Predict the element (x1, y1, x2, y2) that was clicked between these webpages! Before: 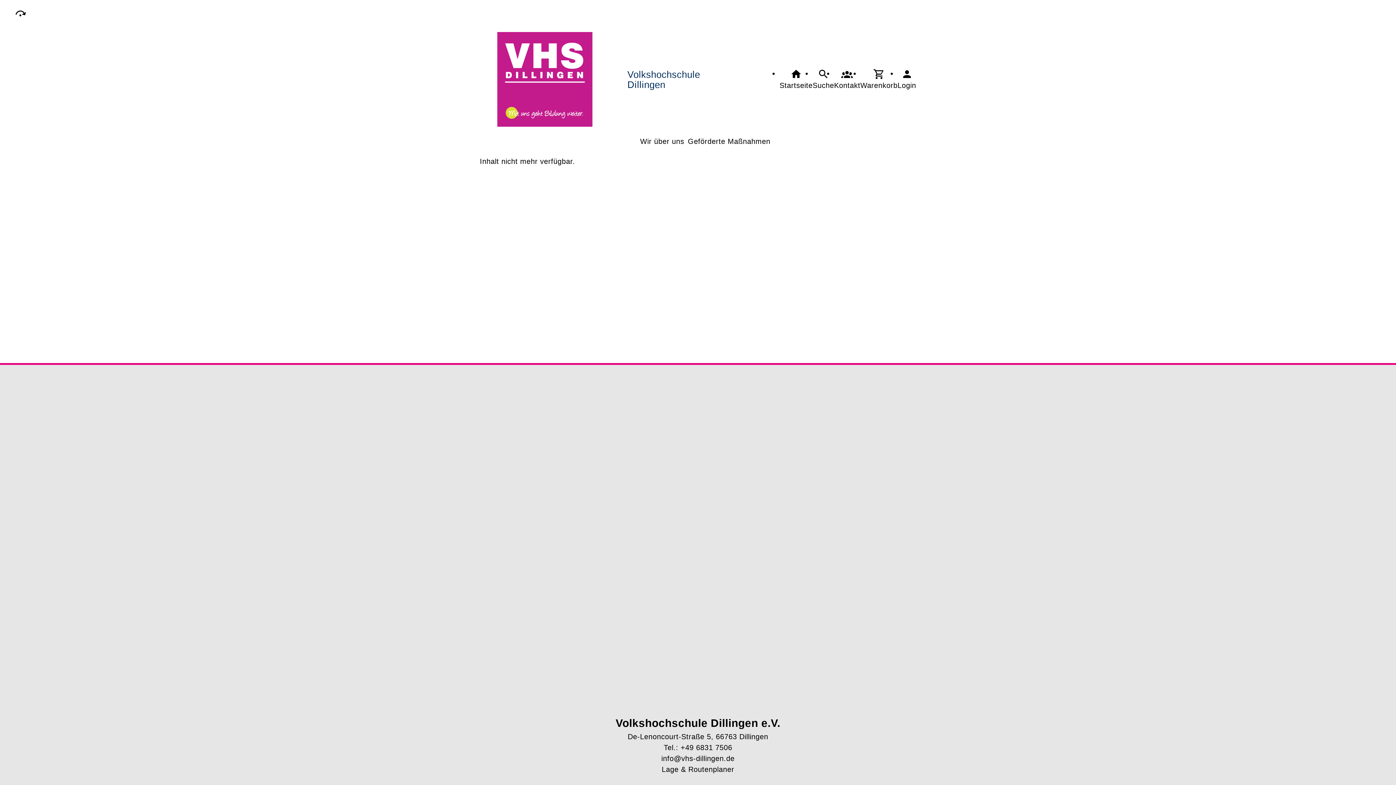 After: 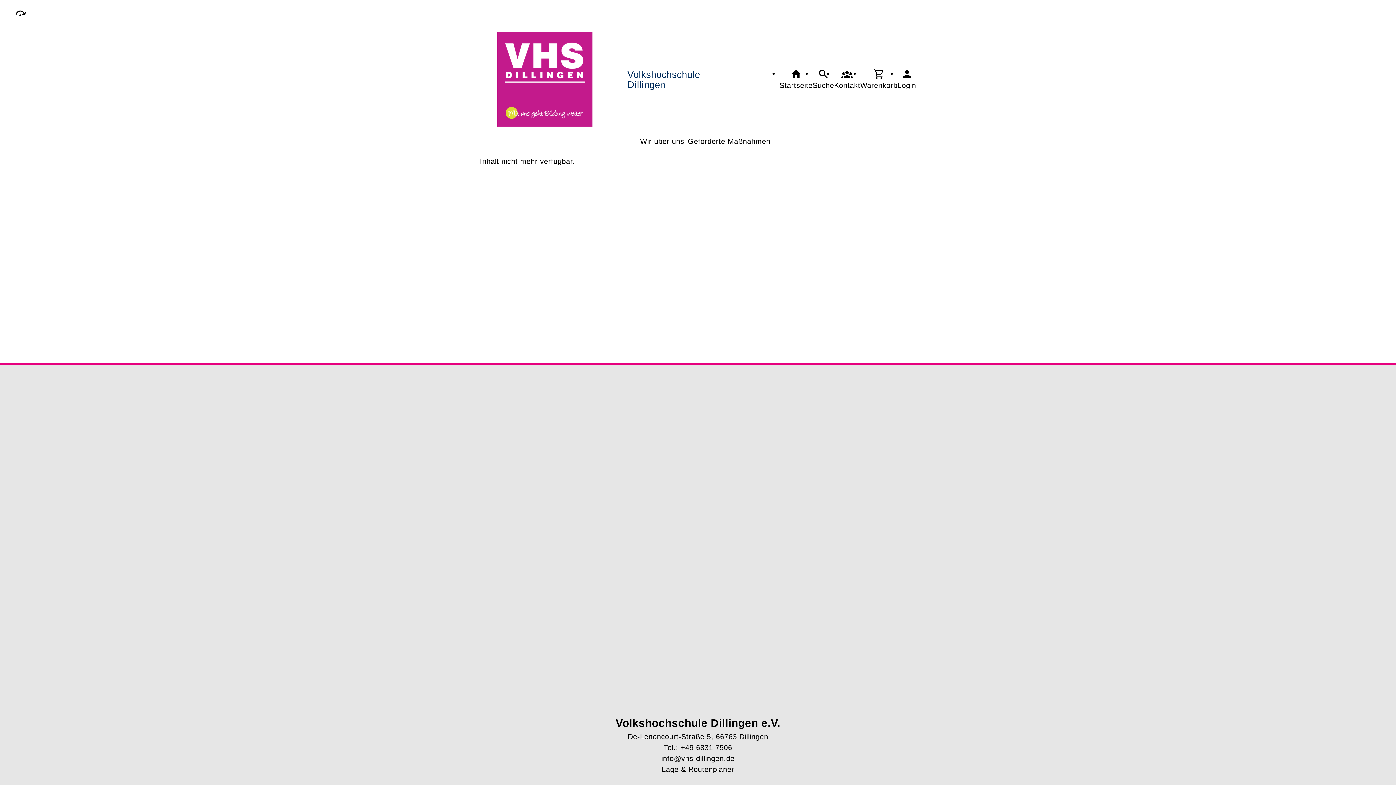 Action: bbox: (627, 742, 768, 753) label: Tel.: +49 6831 7506